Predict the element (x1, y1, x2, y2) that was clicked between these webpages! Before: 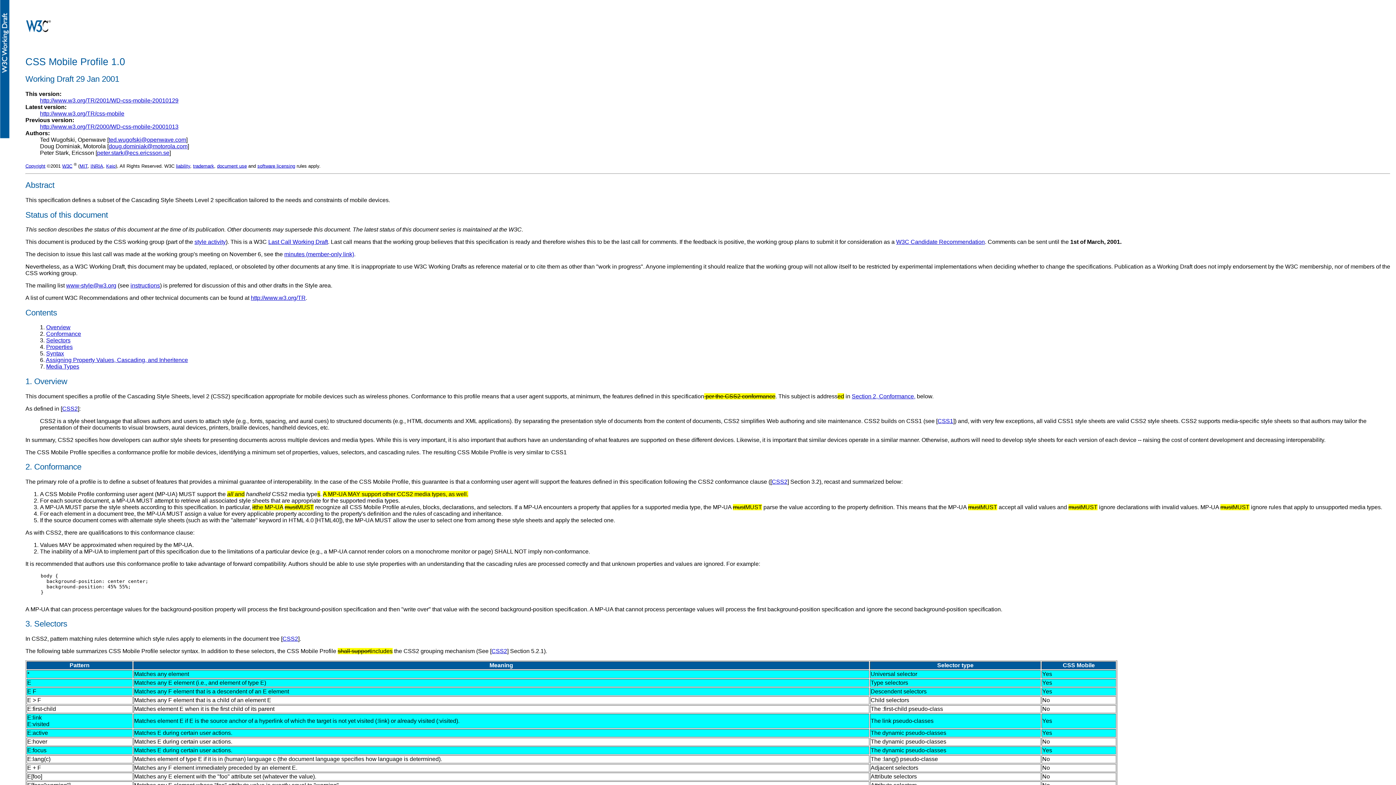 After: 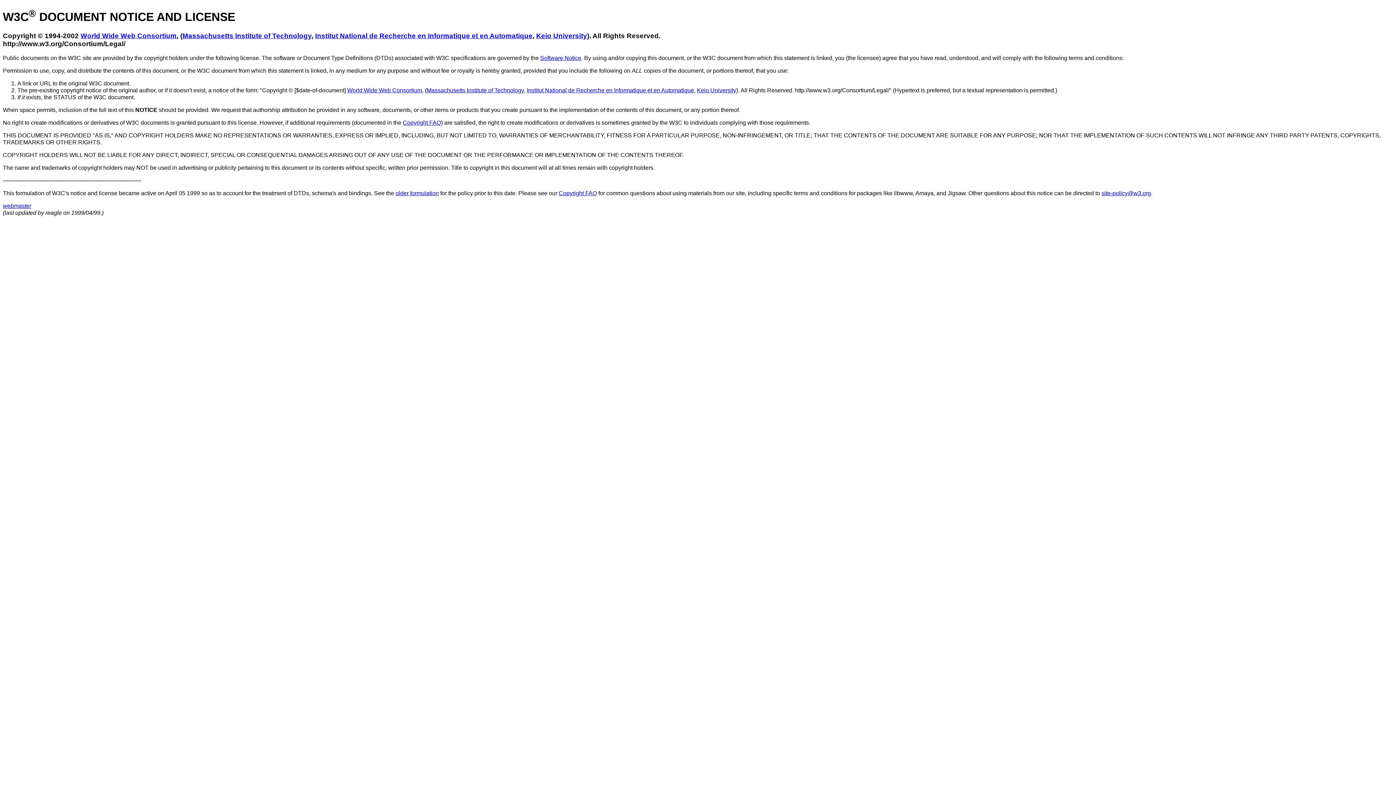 Action: bbox: (217, 163, 246, 168) label: document use